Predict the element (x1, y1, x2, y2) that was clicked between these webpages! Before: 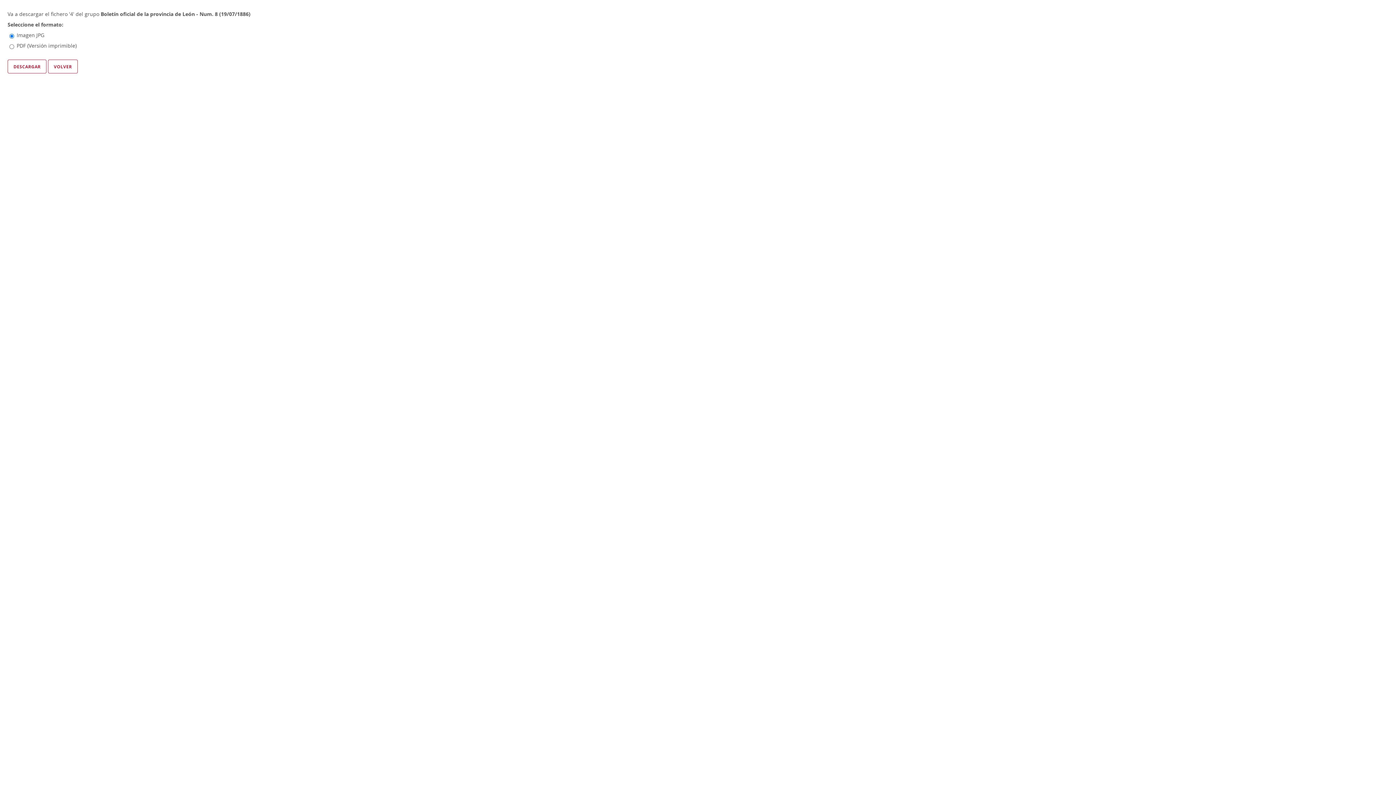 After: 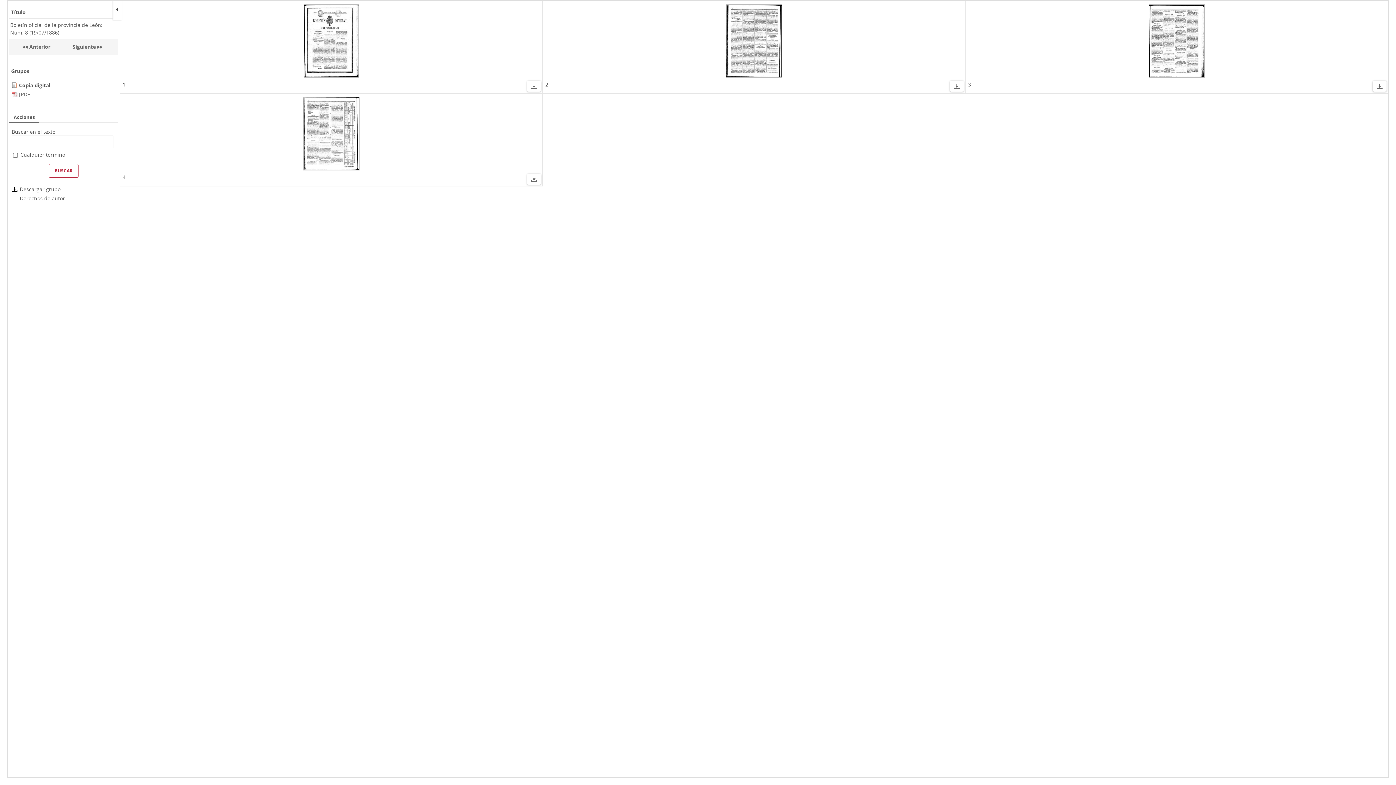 Action: label: volver bbox: (47, 59, 77, 73)